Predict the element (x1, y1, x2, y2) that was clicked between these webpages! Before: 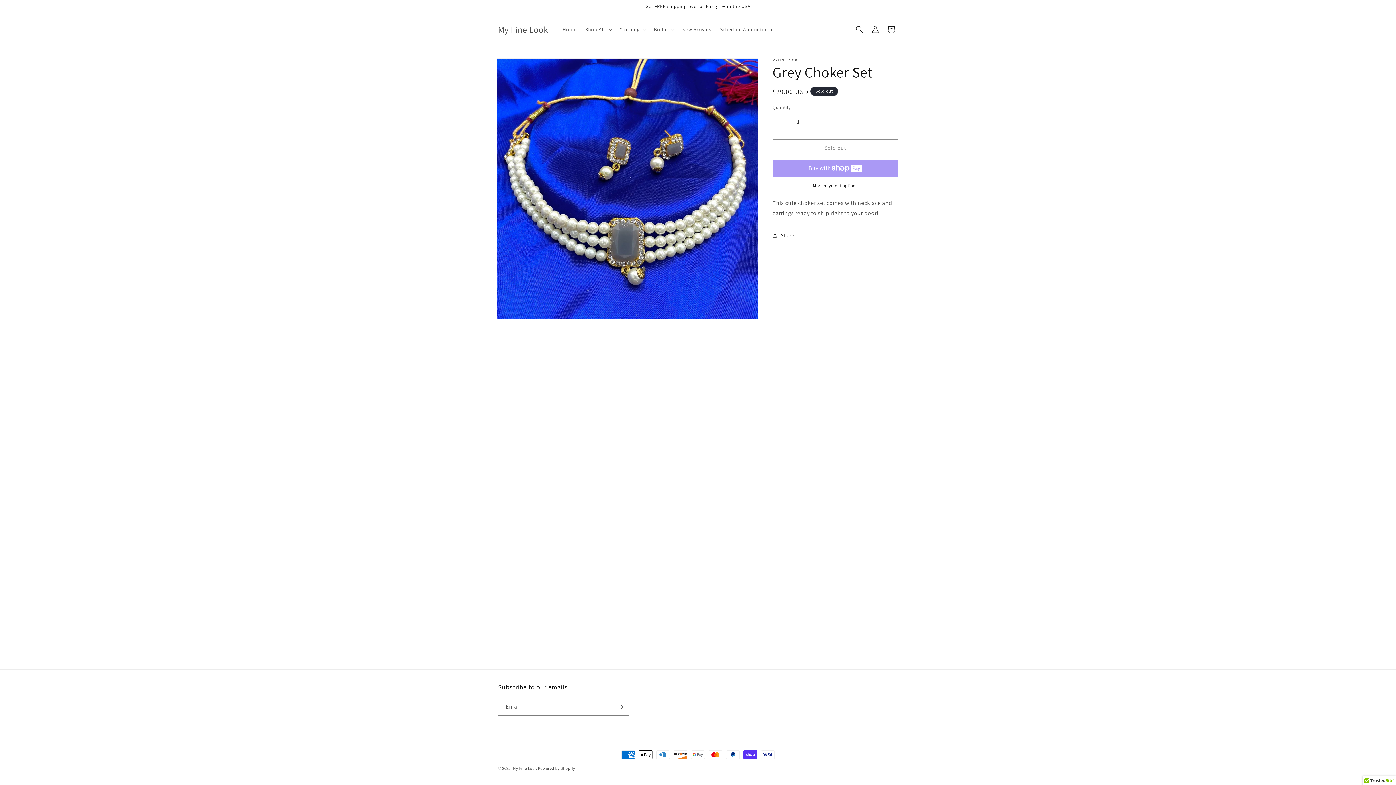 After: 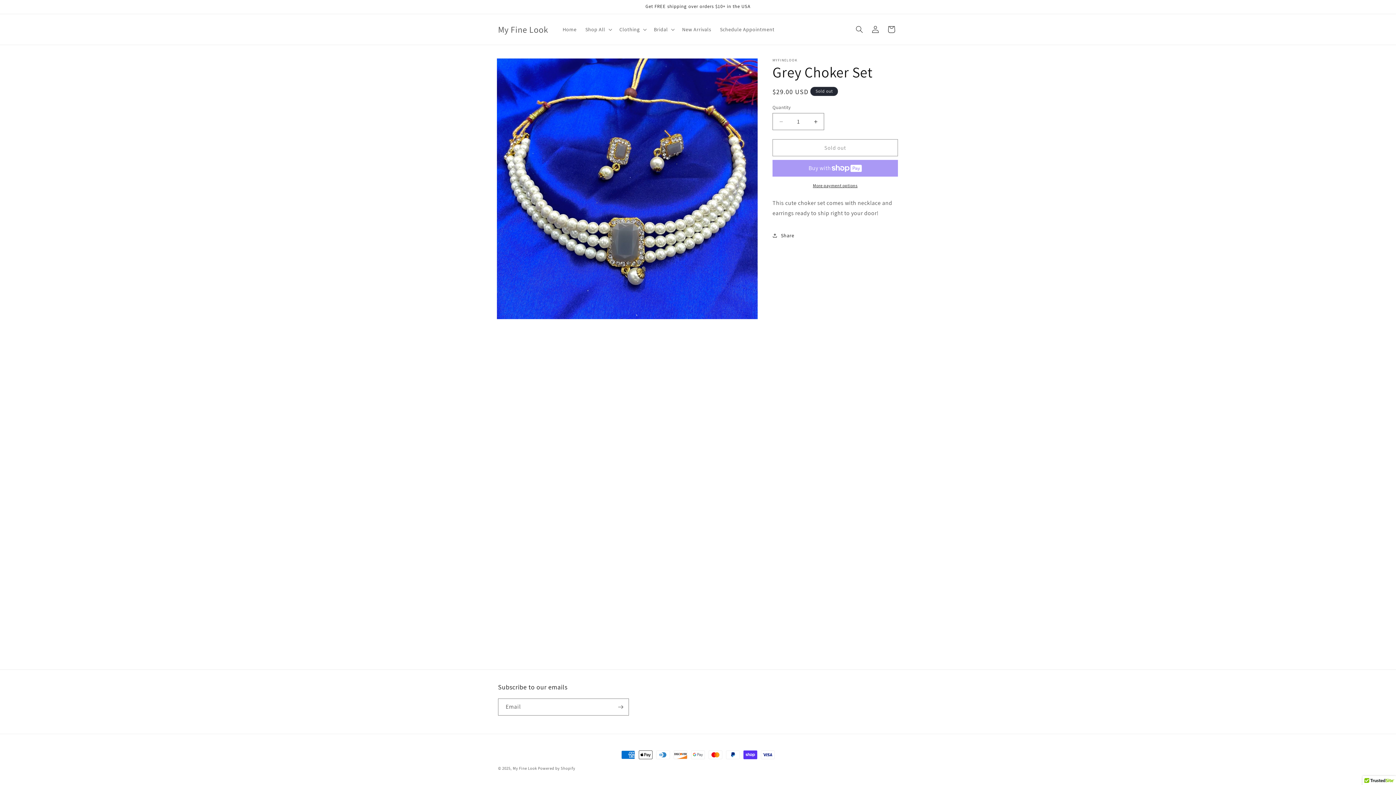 Action: bbox: (772, 182, 898, 189) label: More payment options